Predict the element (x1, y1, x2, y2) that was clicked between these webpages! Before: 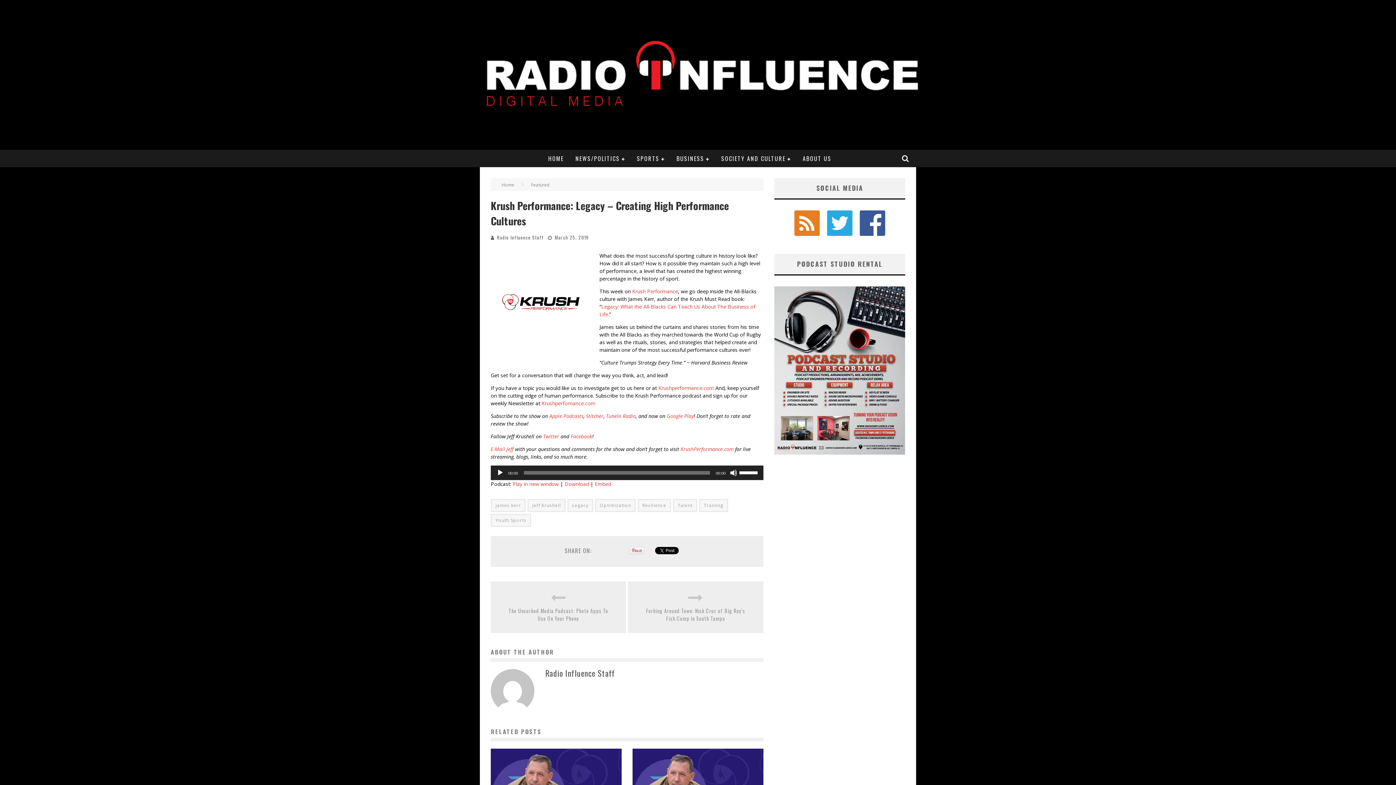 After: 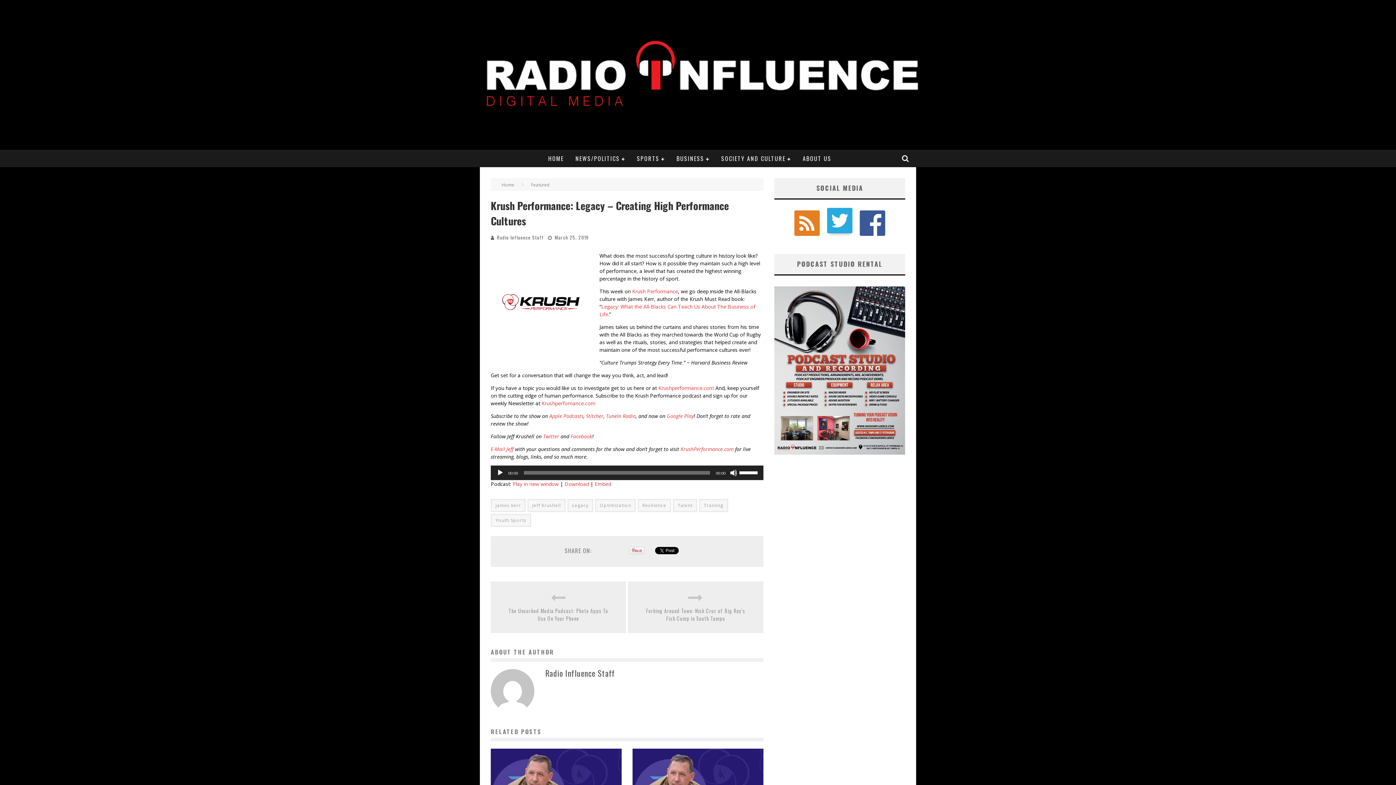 Action: bbox: (827, 210, 852, 236)